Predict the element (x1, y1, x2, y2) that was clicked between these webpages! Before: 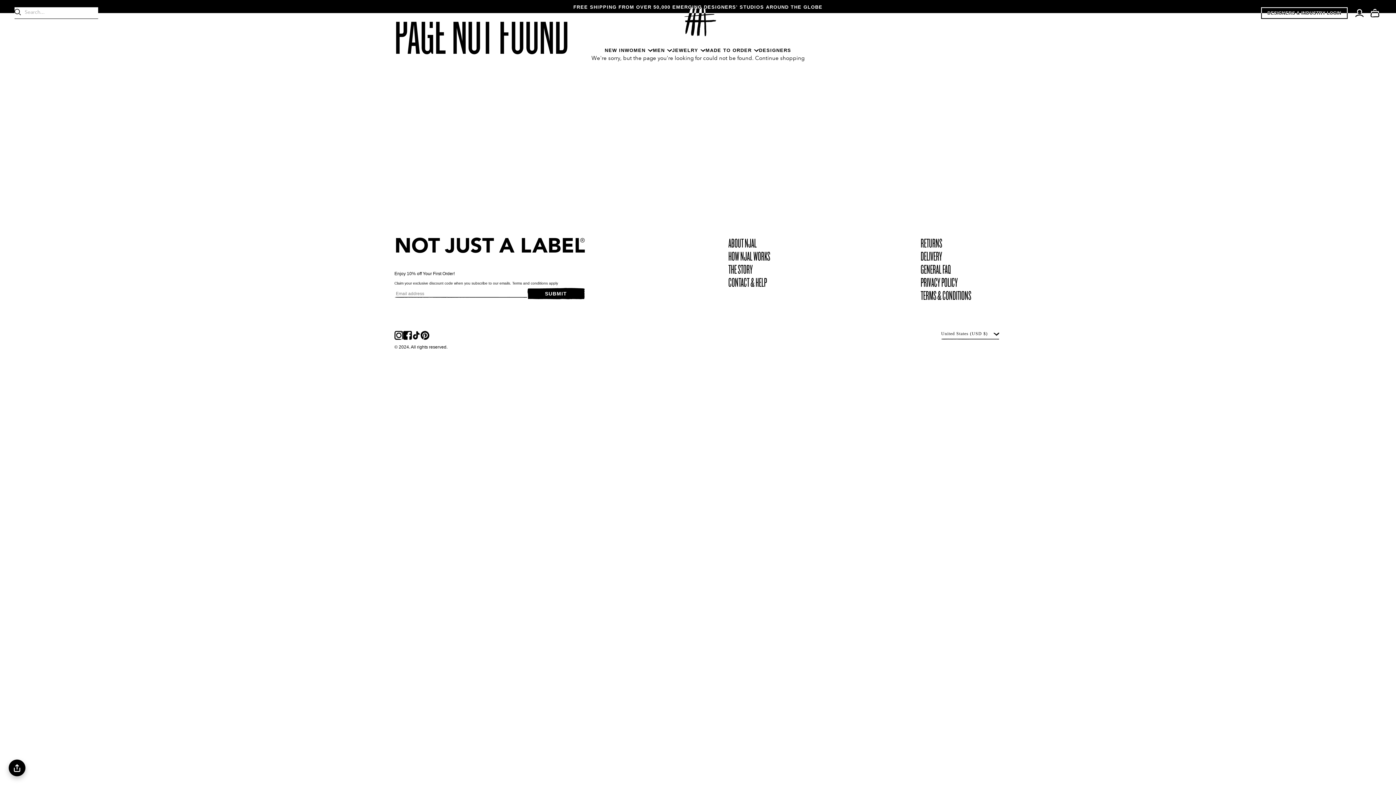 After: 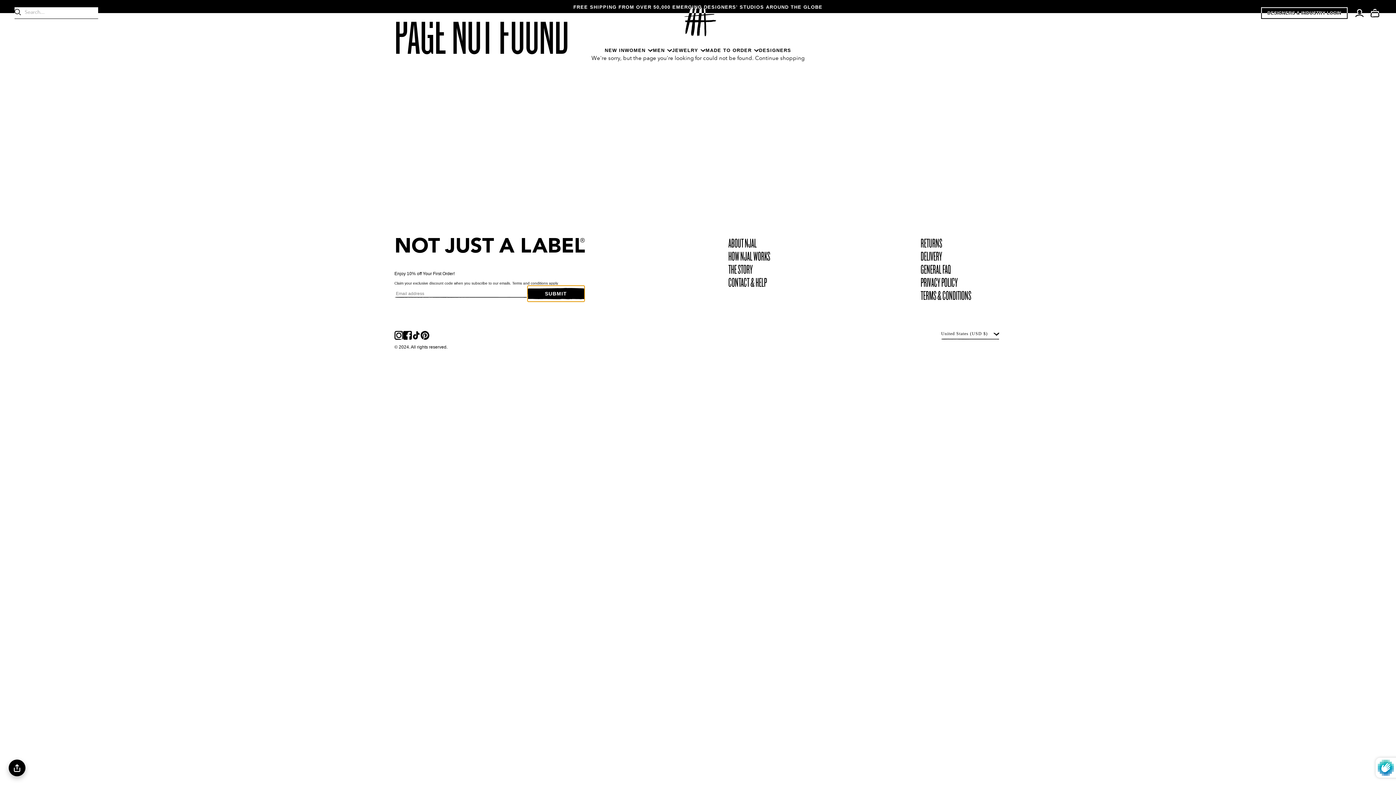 Action: label: SUBMIT bbox: (527, 283, 584, 299)